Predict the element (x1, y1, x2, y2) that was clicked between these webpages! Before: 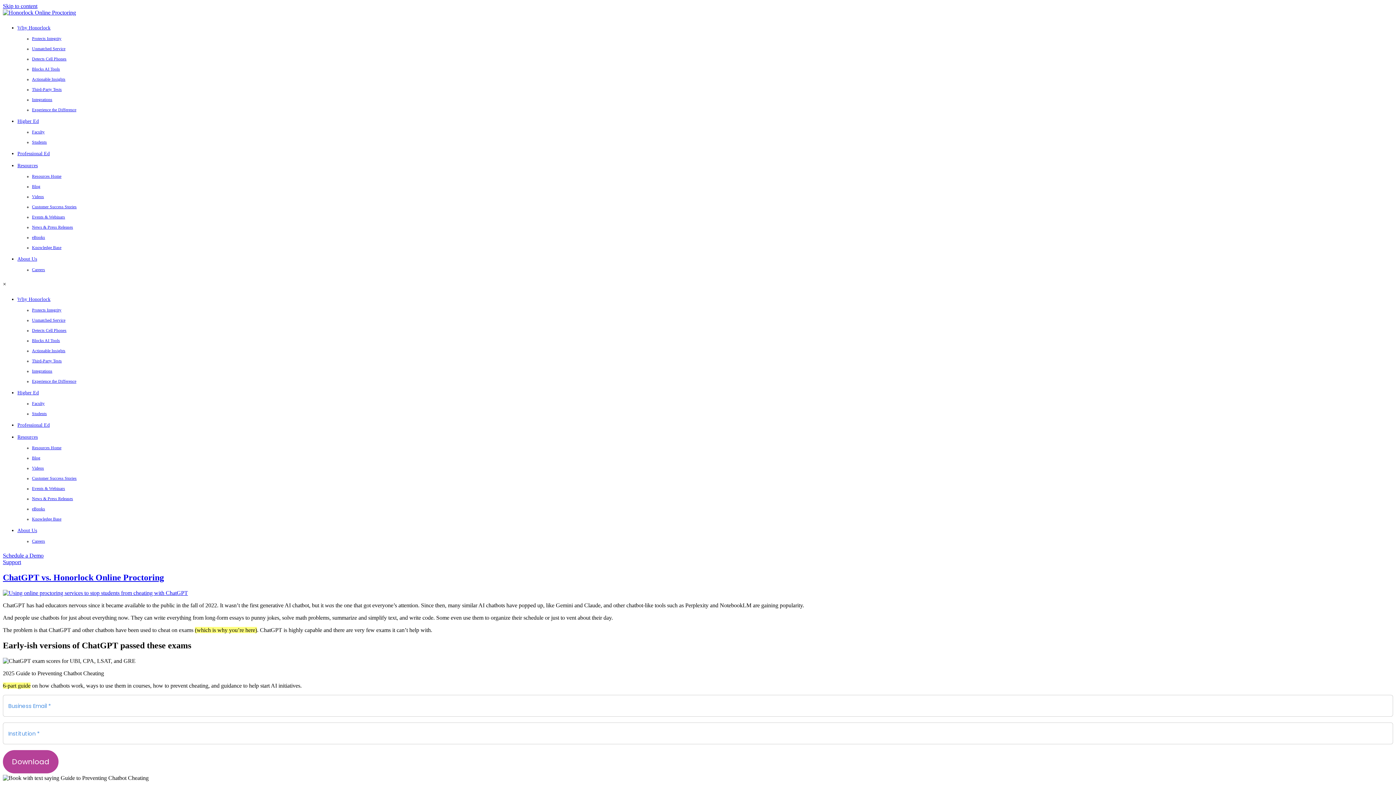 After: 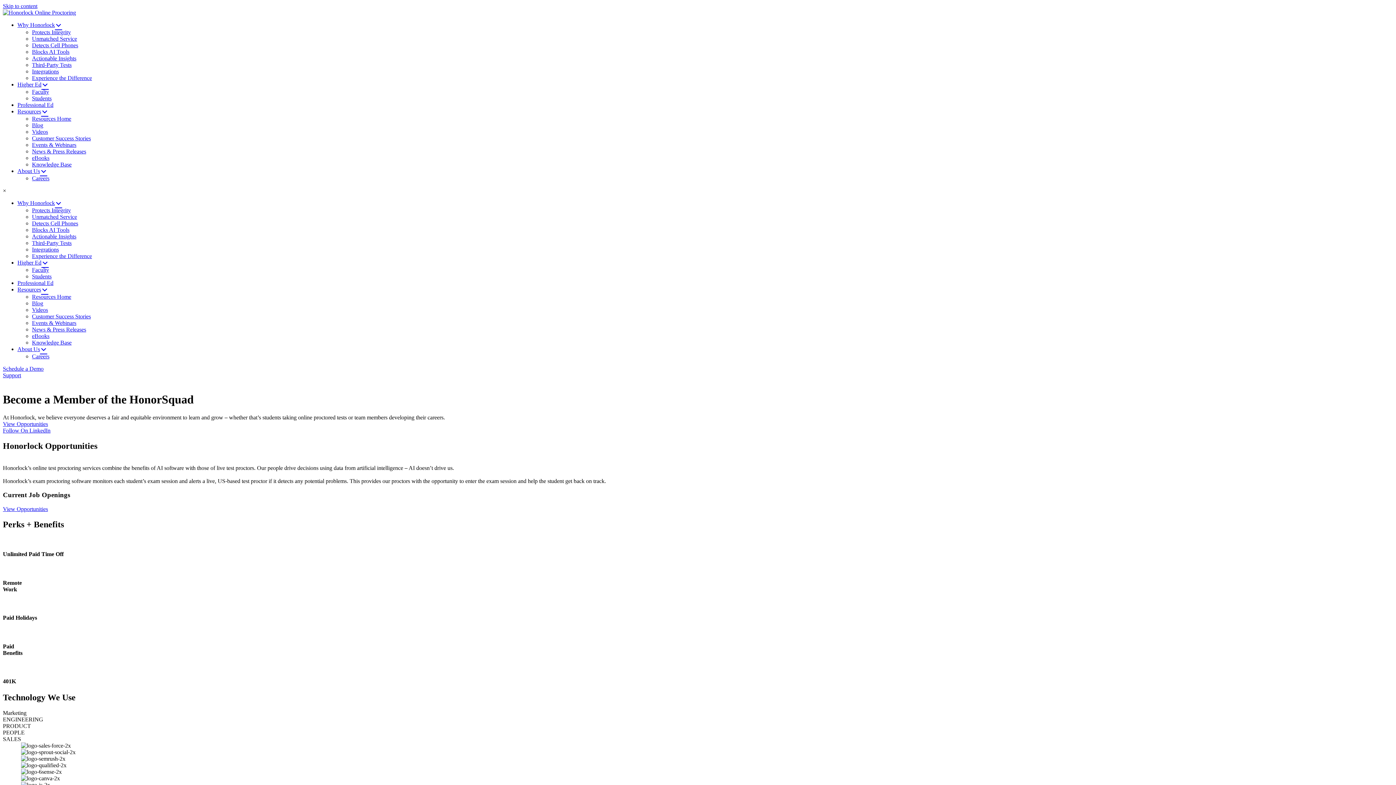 Action: bbox: (32, 539, 45, 544) label: Careers